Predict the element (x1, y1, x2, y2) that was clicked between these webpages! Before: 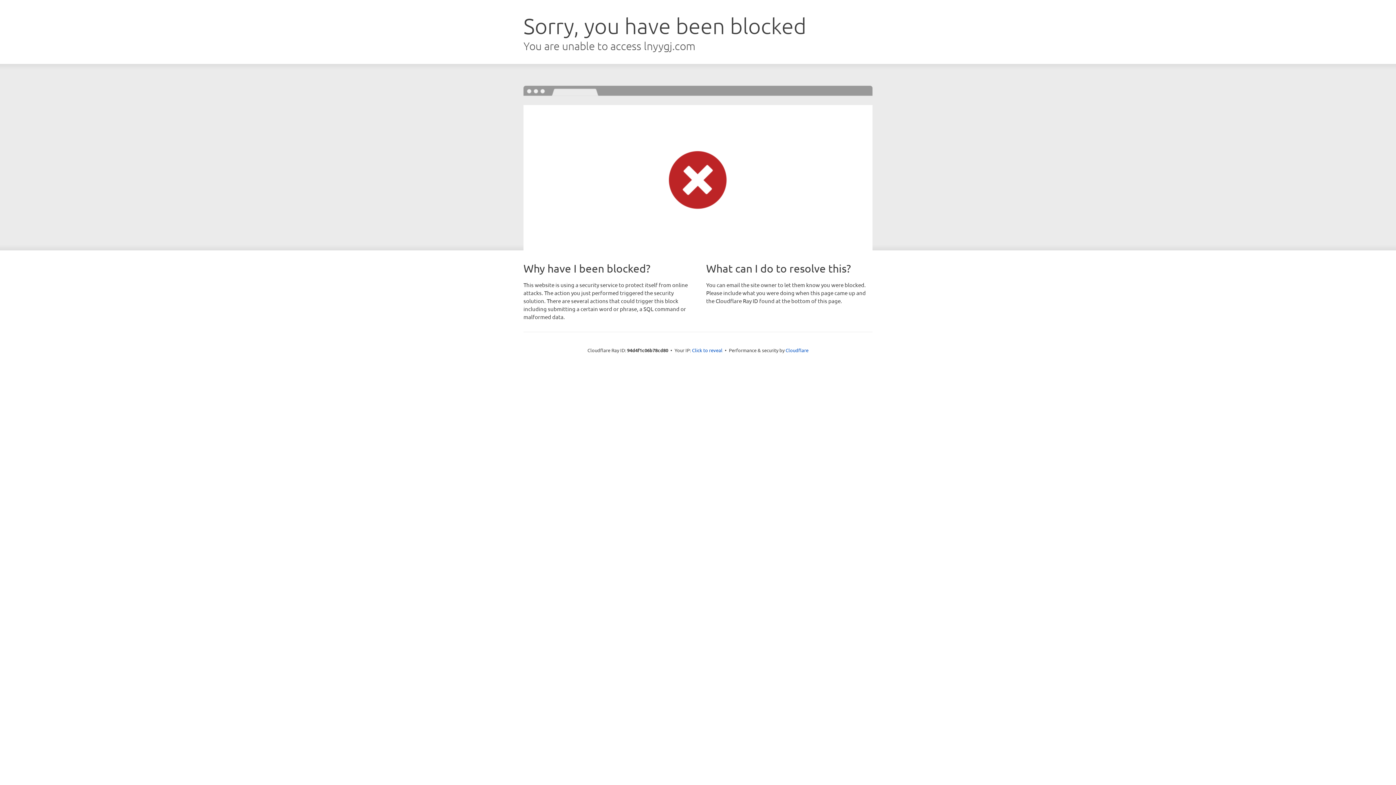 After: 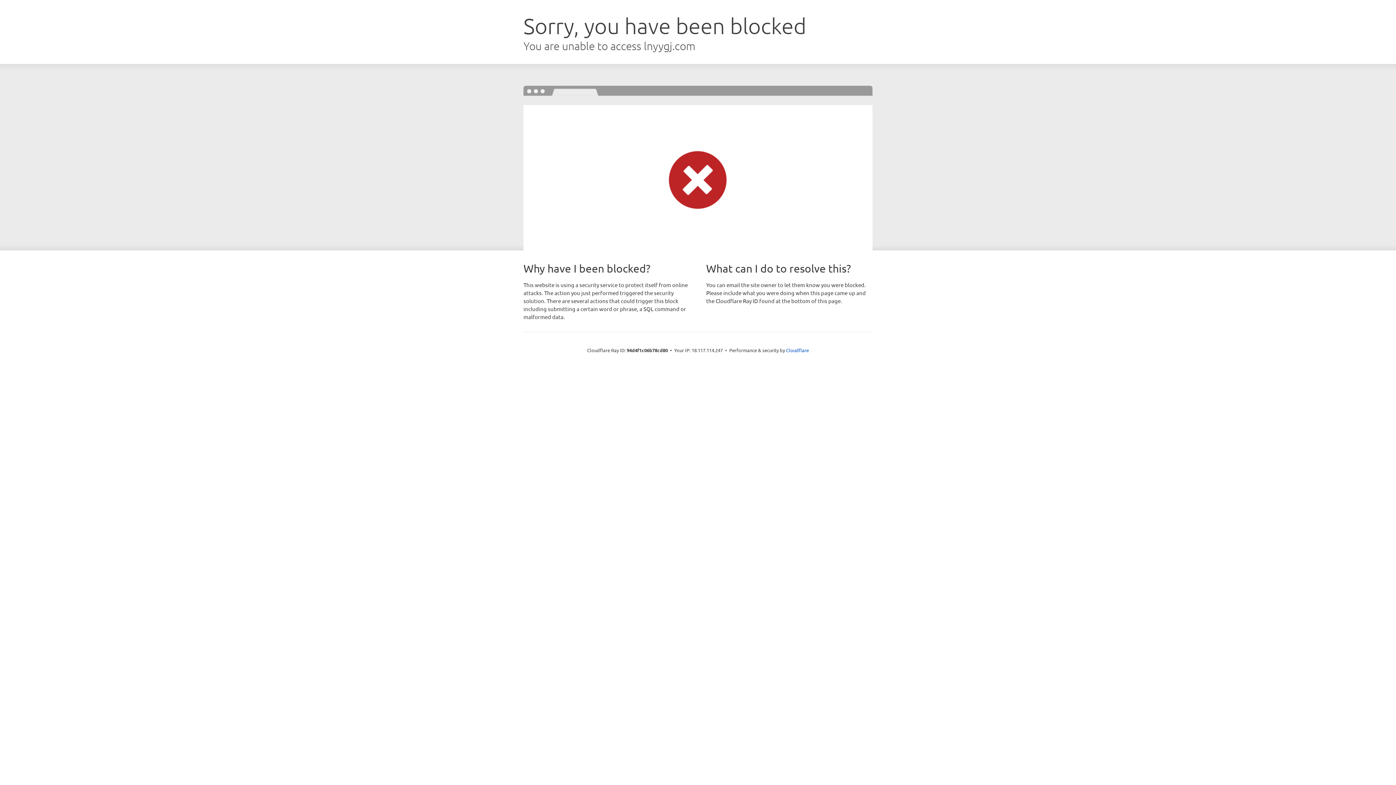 Action: label: Click to reveal bbox: (692, 346, 722, 353)